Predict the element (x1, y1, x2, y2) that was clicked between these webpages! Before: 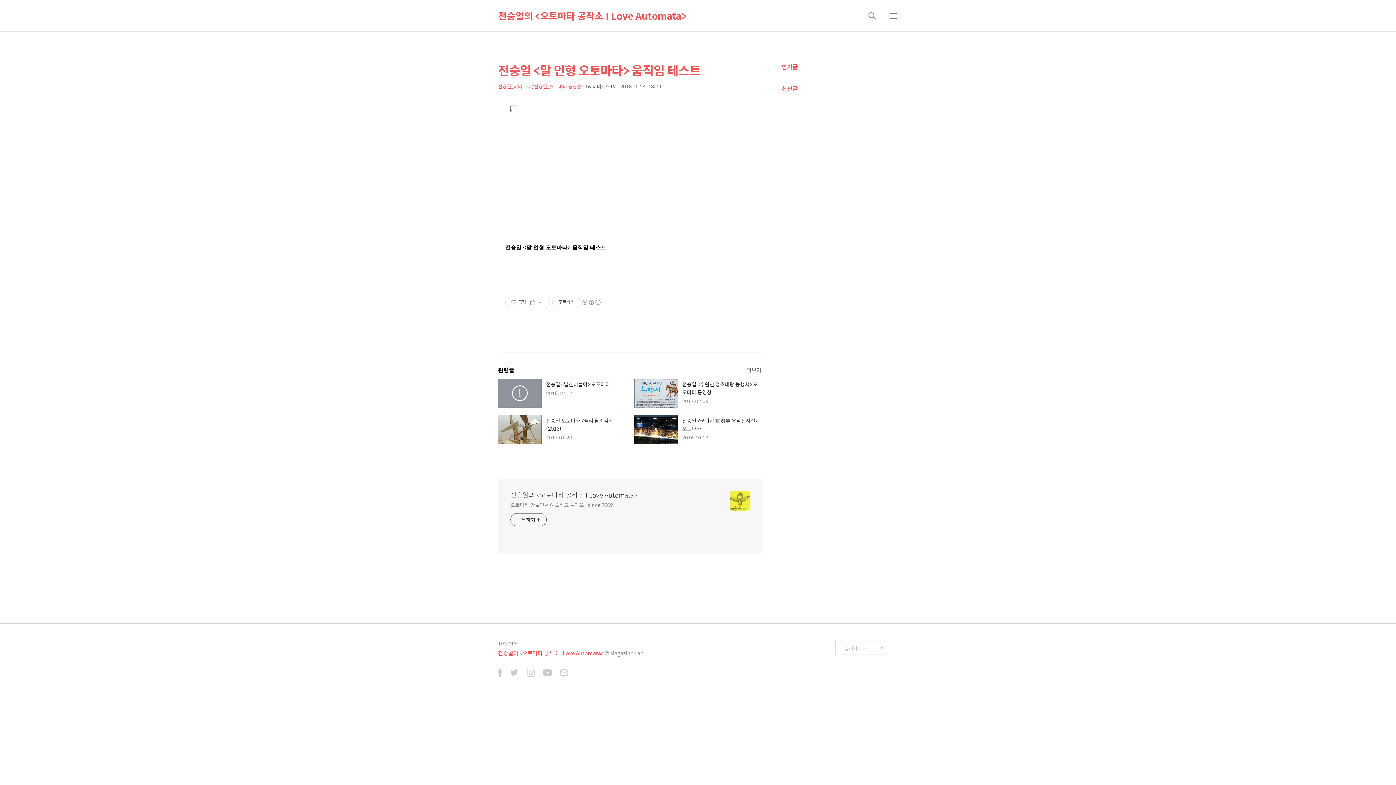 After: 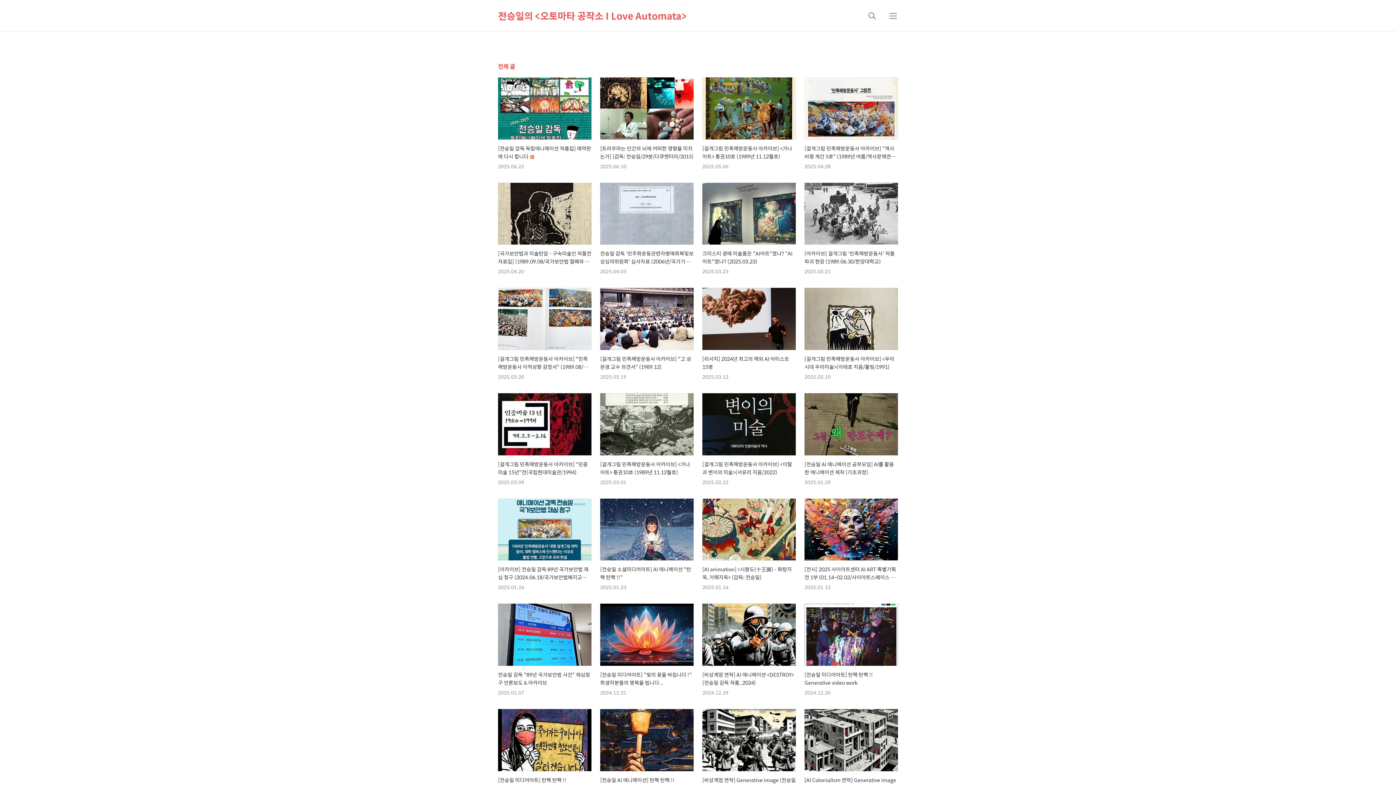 Action: bbox: (510, 490, 637, 499) label: 전승일의 <오토마타 공작소 I Love Automata>